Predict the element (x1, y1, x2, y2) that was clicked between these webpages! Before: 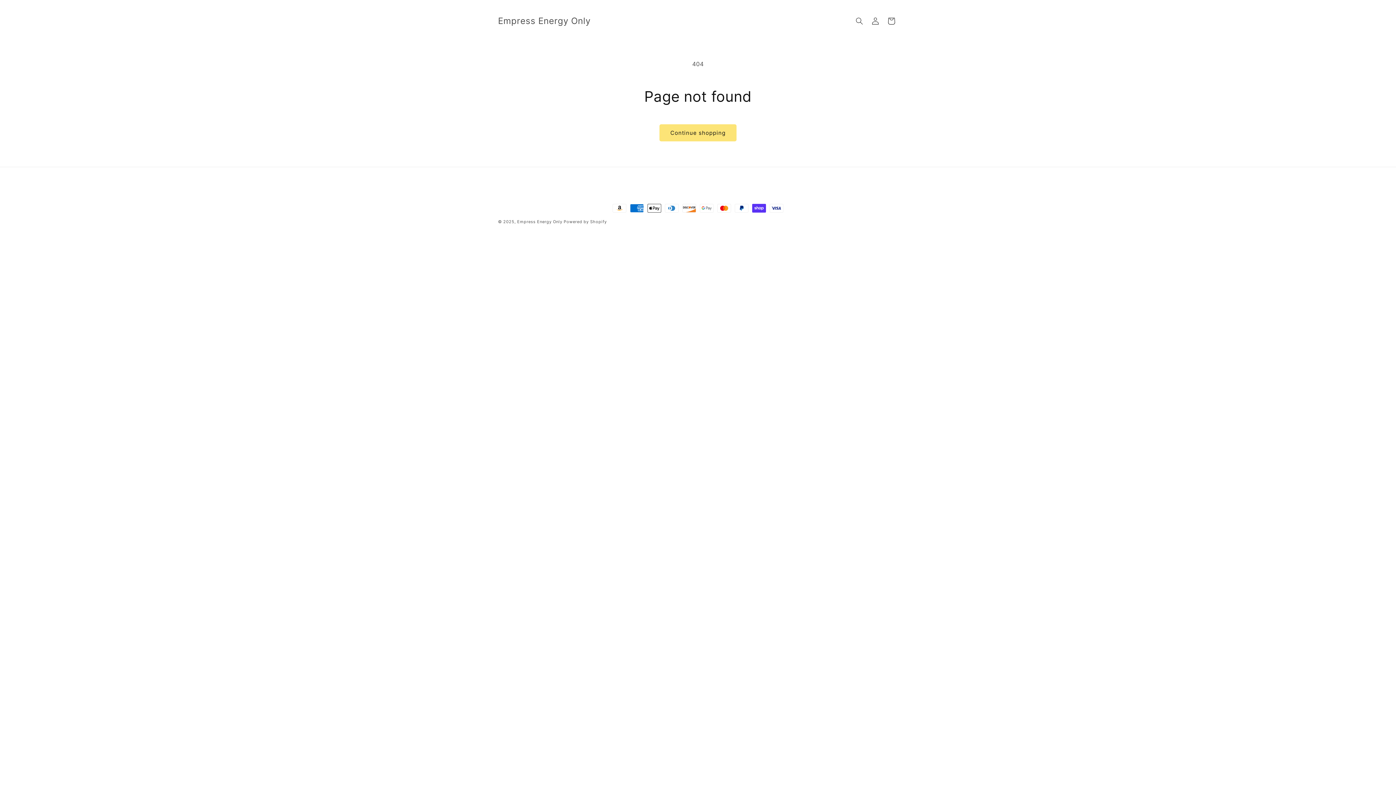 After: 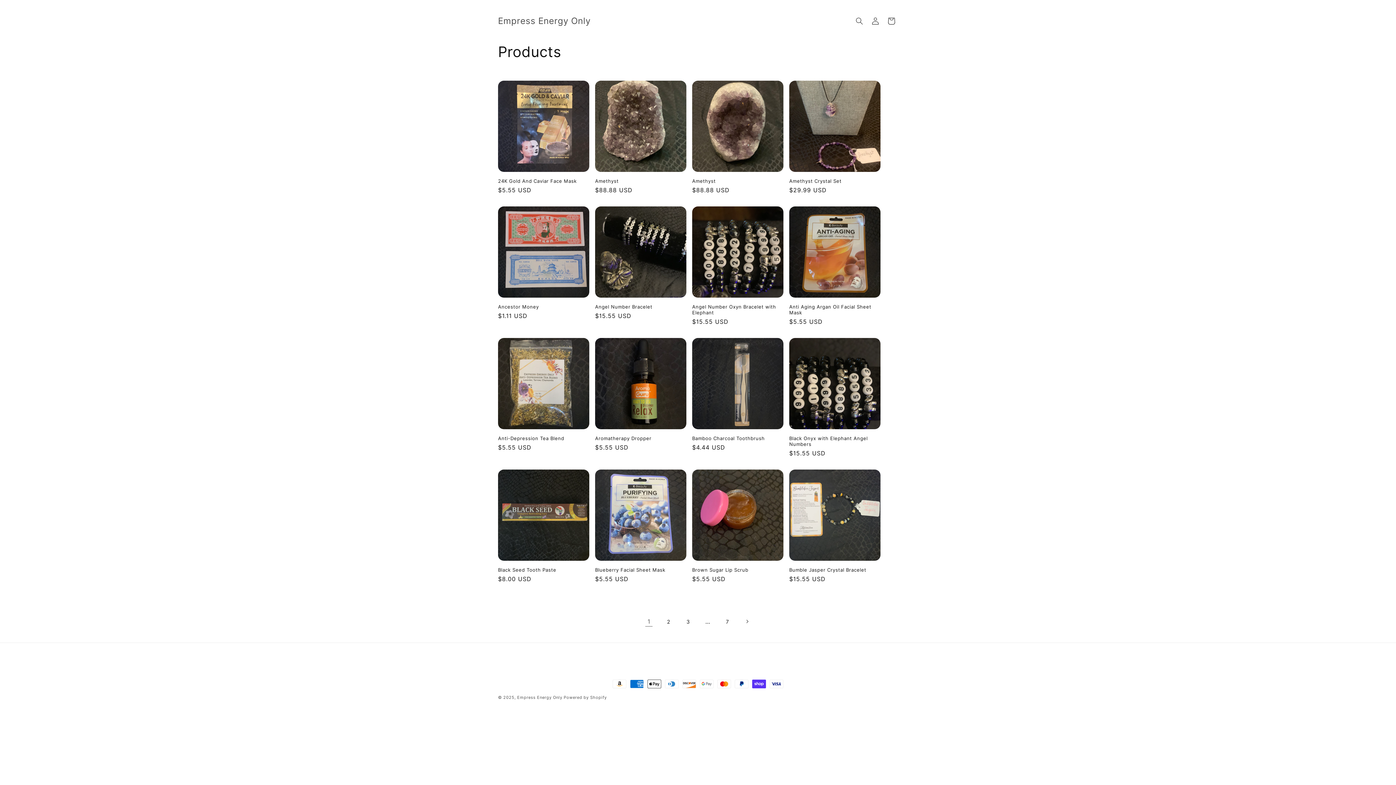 Action: bbox: (659, 124, 736, 141) label: Continue shopping